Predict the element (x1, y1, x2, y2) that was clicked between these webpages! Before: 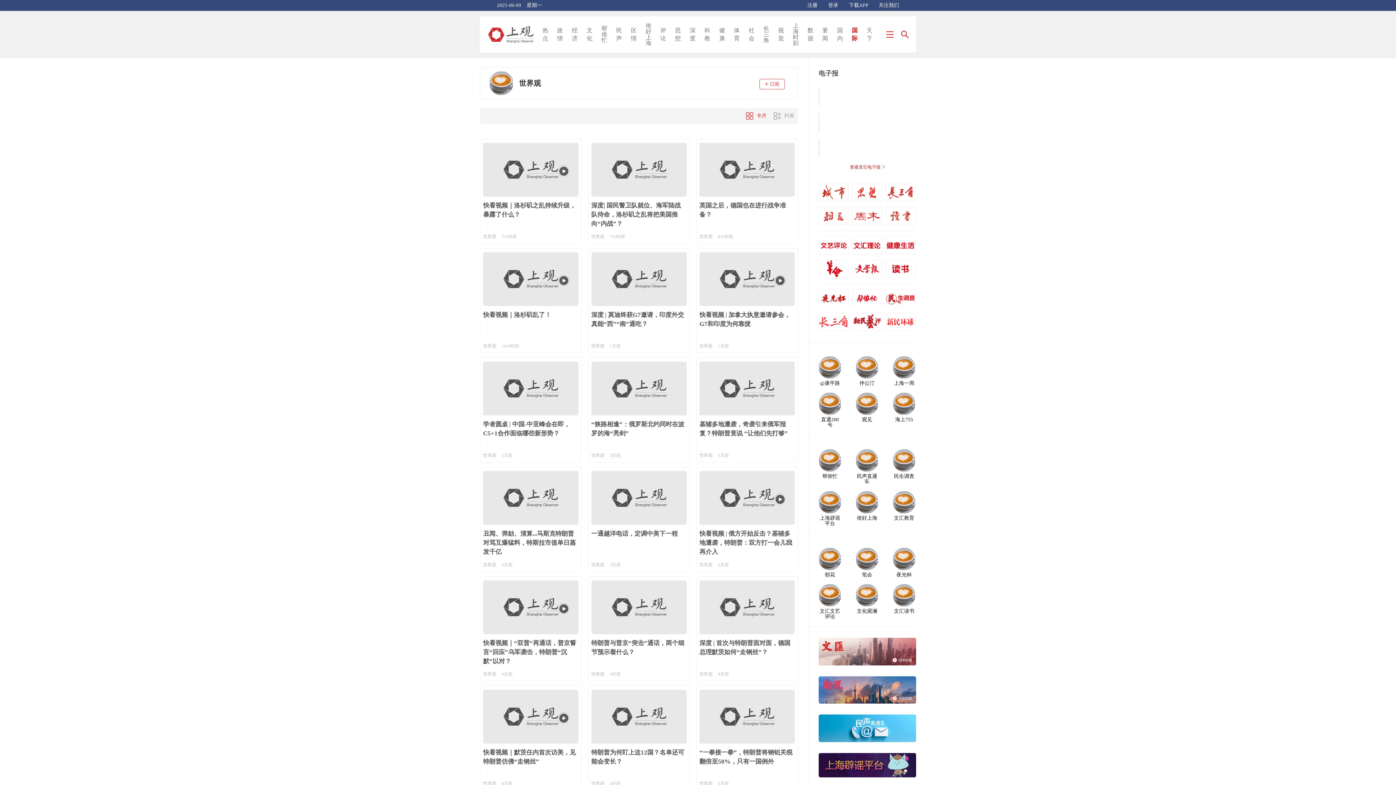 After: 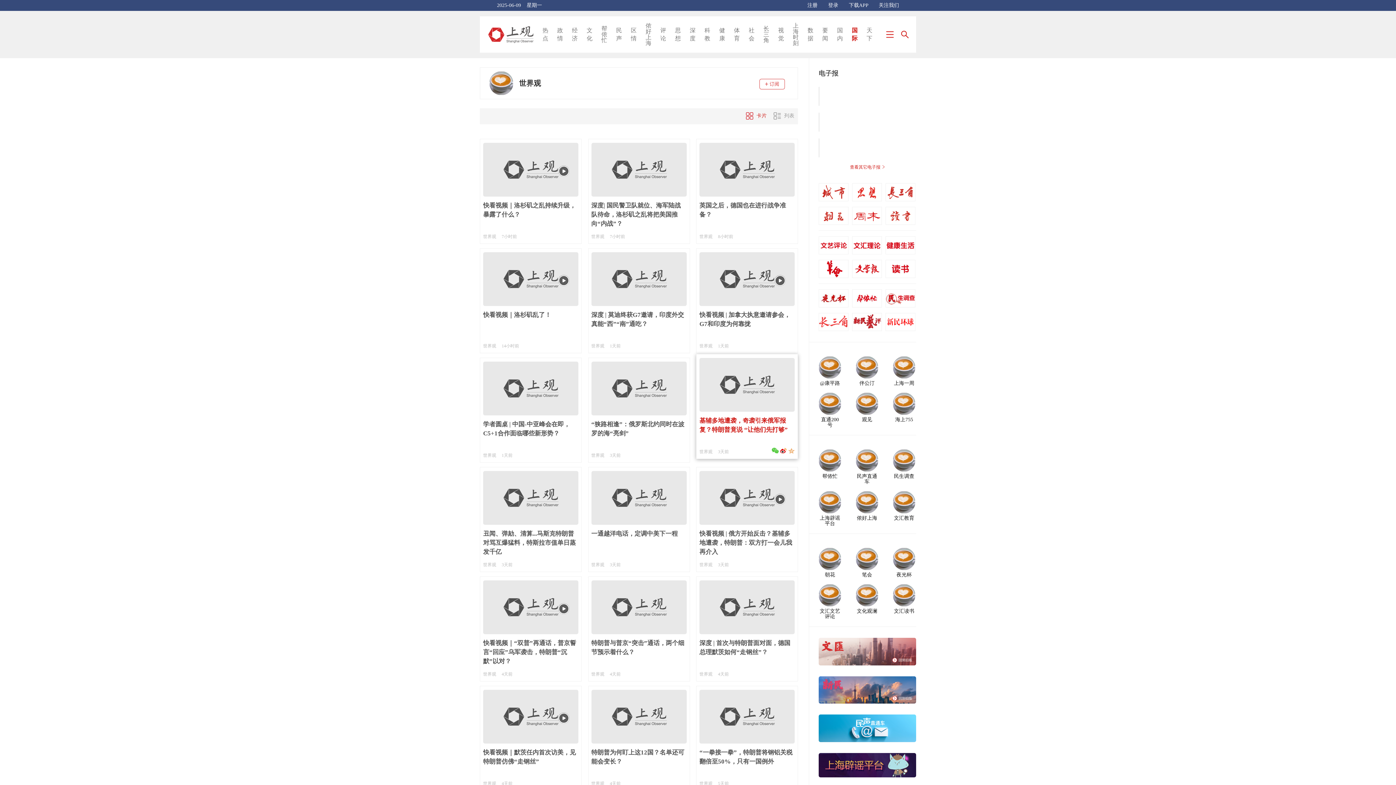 Action: bbox: (699, 420, 794, 447) label: 基辅多地遭袭，奇袭引来俄军报复？特朗普竟说 “让他们先打够”